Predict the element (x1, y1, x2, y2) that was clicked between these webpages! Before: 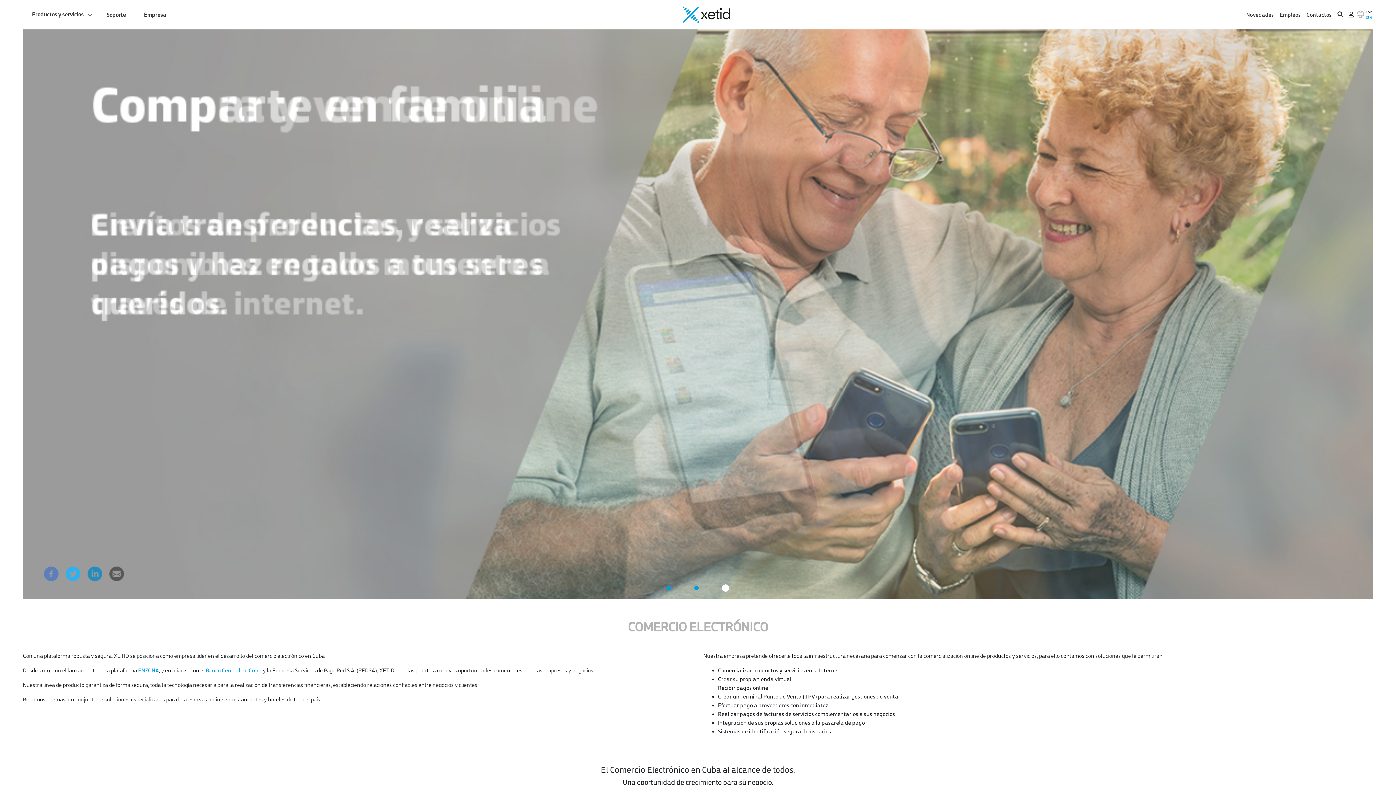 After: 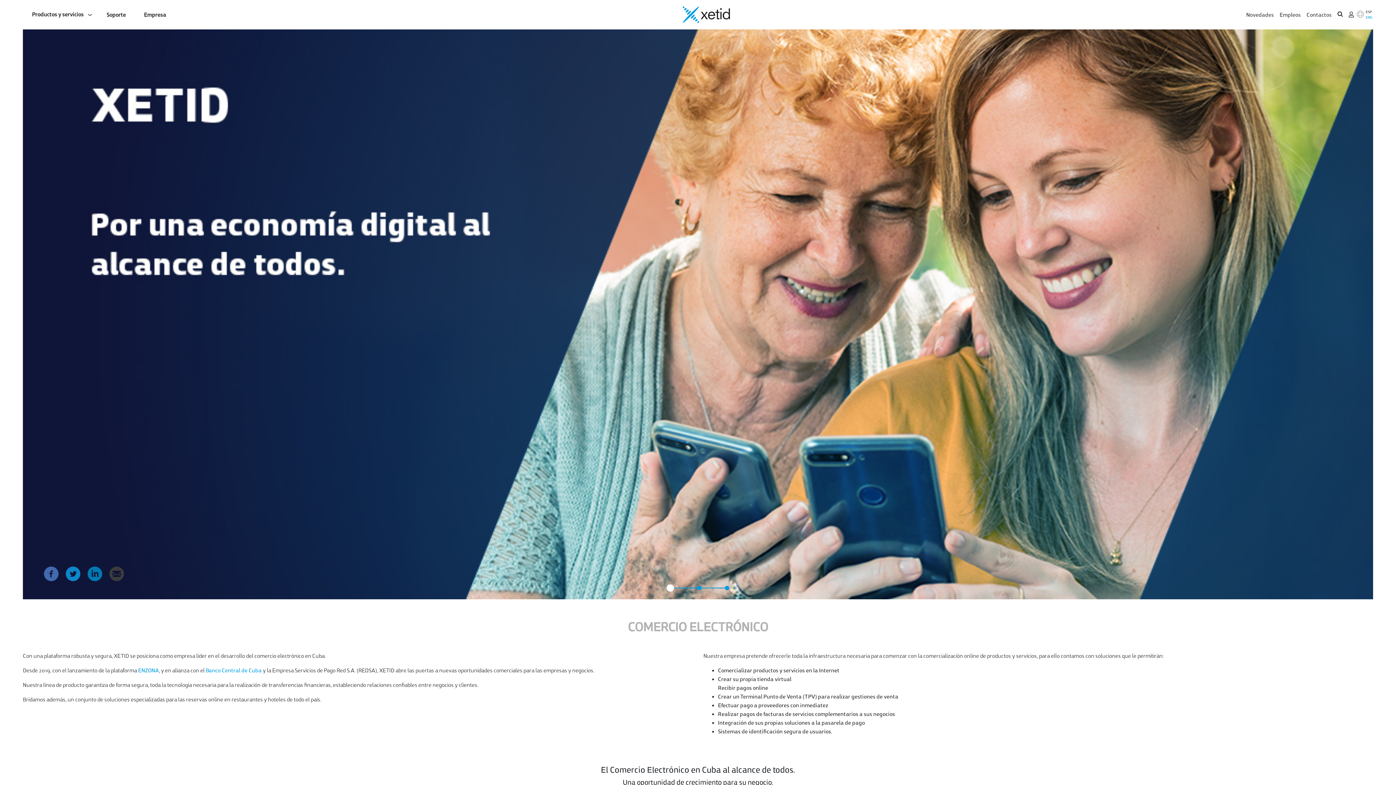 Action: label:   bbox: (65, 569, 81, 577)